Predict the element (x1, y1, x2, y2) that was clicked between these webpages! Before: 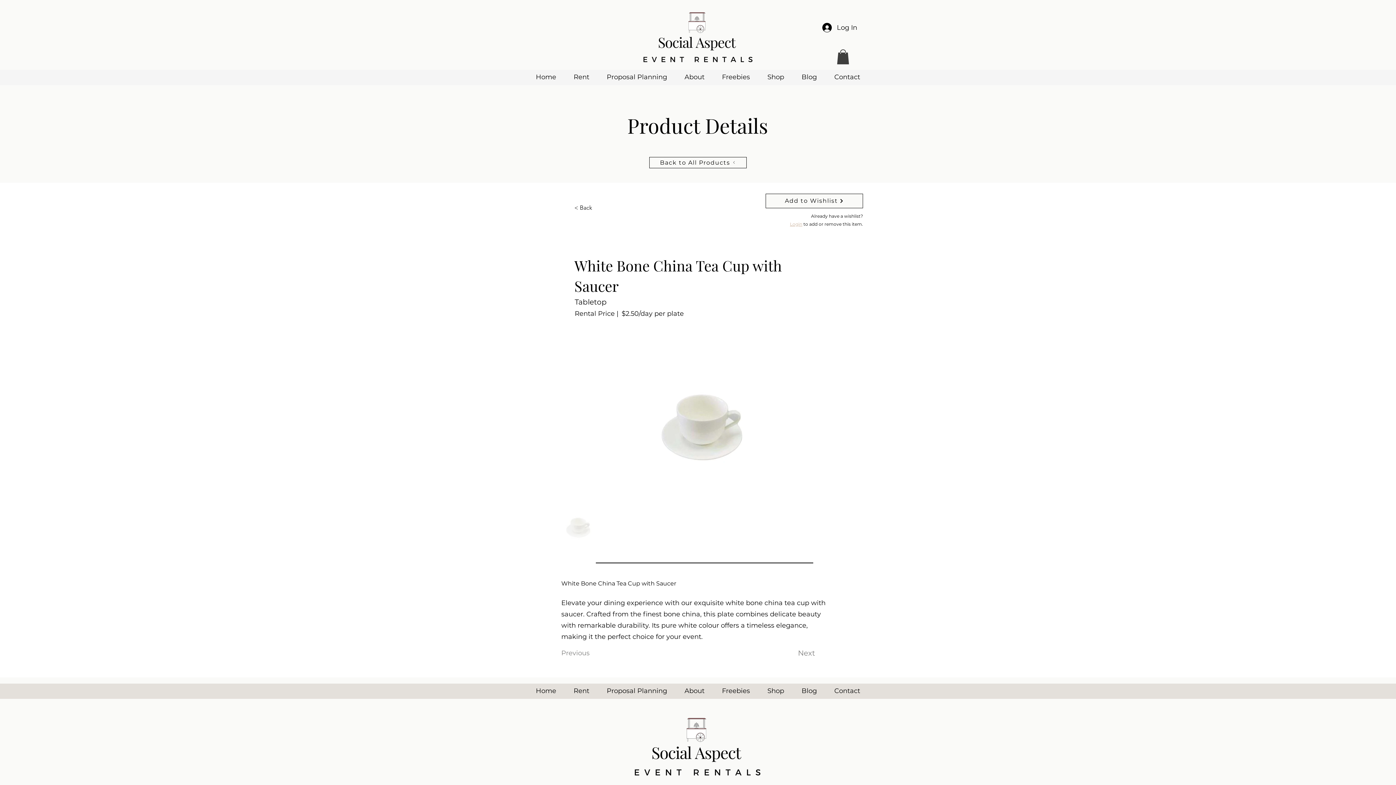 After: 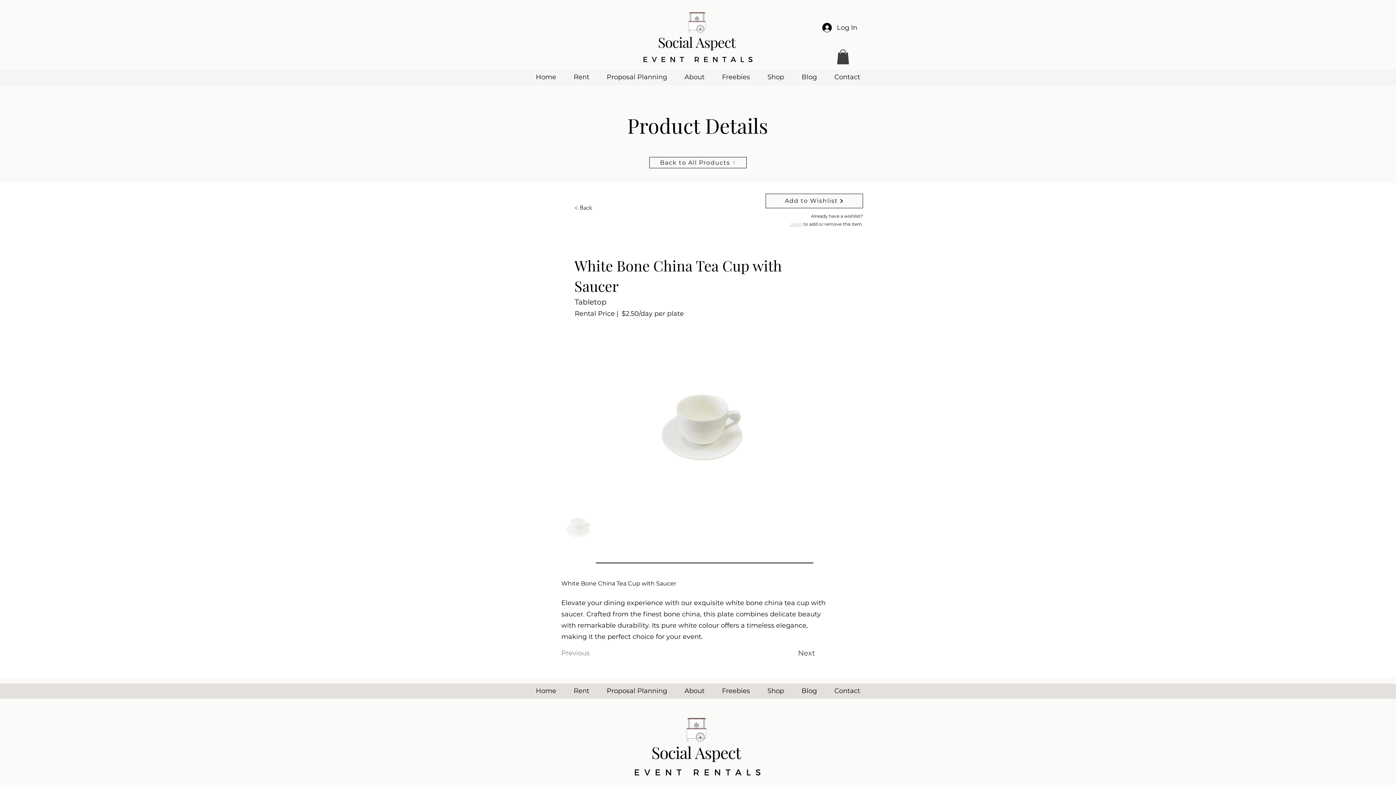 Action: label: Next bbox: (798, 646, 834, 660)